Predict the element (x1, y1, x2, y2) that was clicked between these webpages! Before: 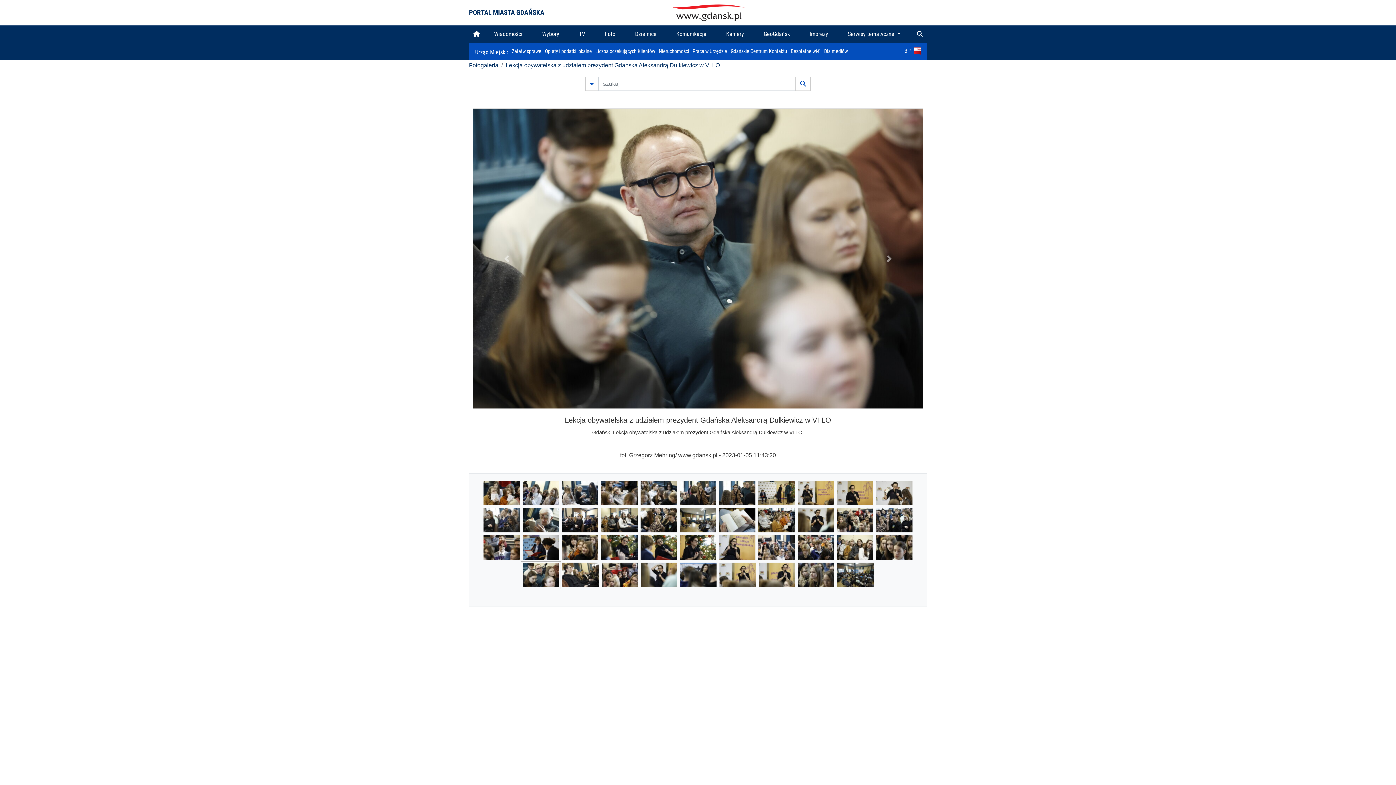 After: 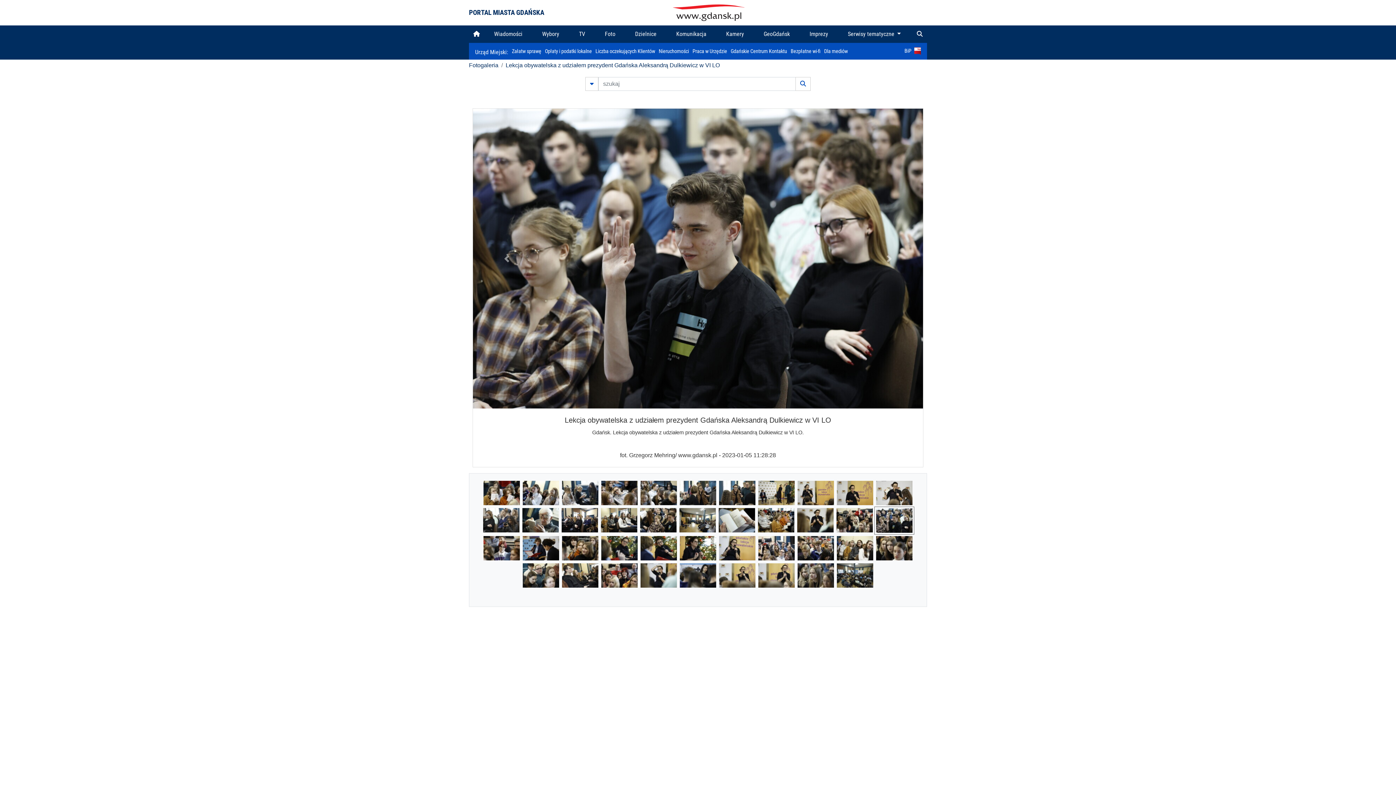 Action: bbox: (876, 516, 912, 523)